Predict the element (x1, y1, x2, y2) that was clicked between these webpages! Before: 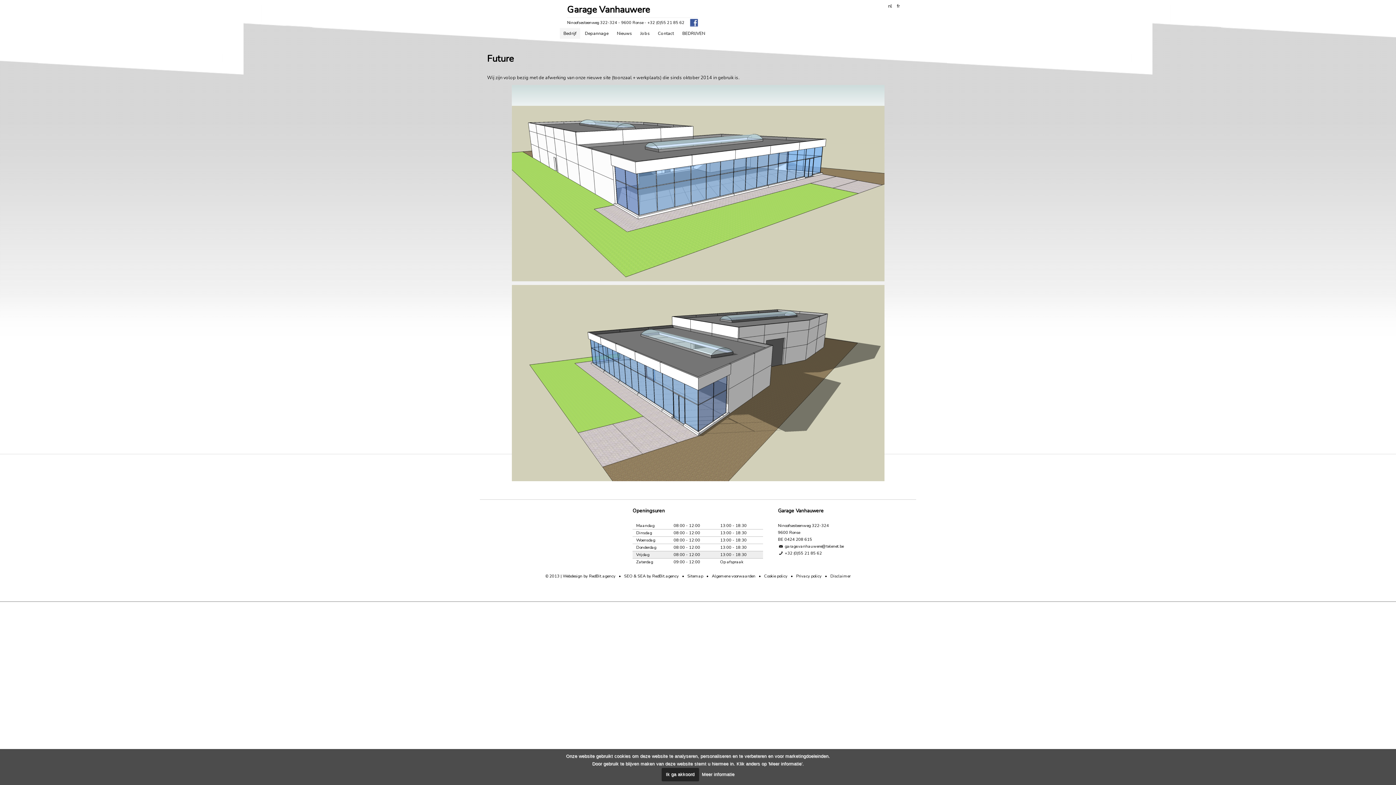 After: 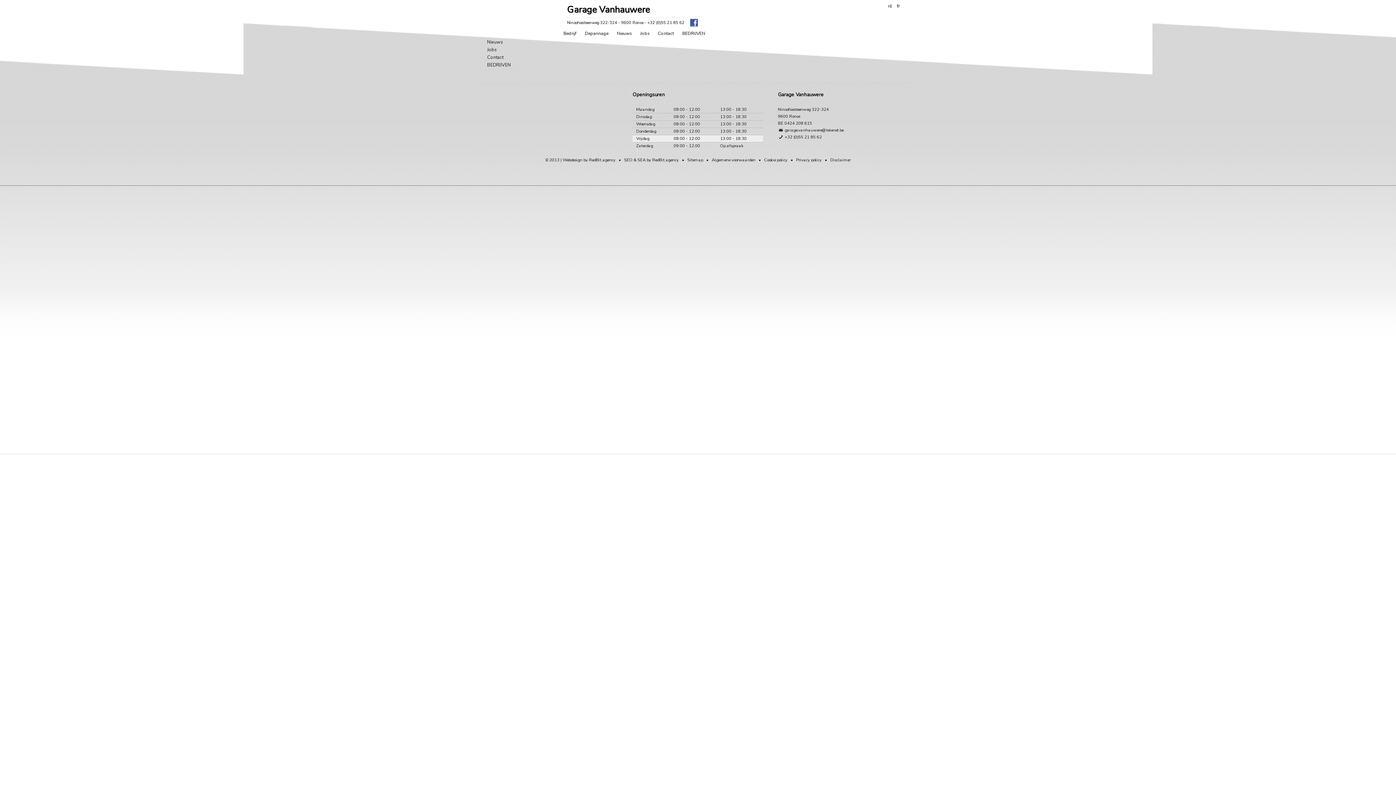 Action: label: Sitemap bbox: (687, 573, 703, 579)